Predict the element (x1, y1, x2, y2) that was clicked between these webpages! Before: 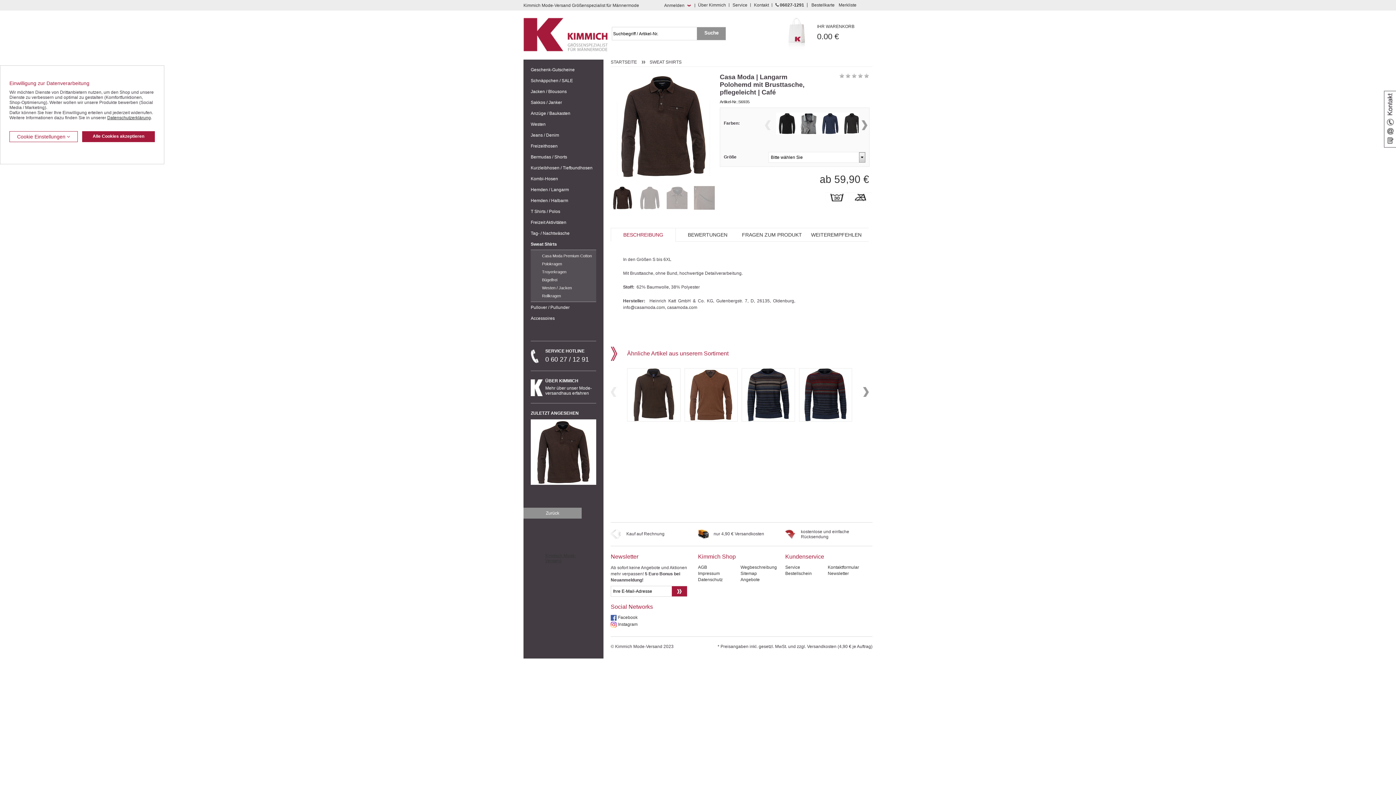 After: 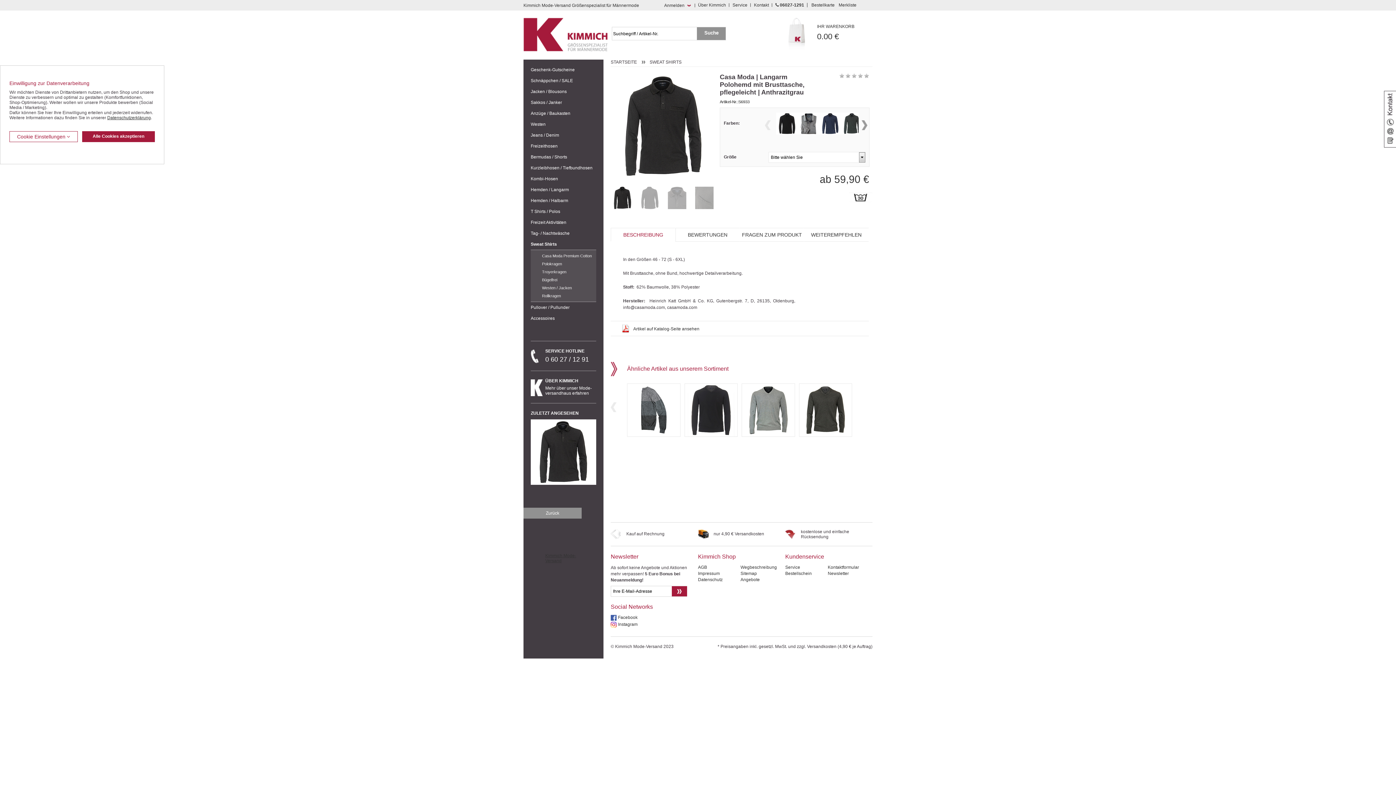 Action: bbox: (841, 130, 863, 135)